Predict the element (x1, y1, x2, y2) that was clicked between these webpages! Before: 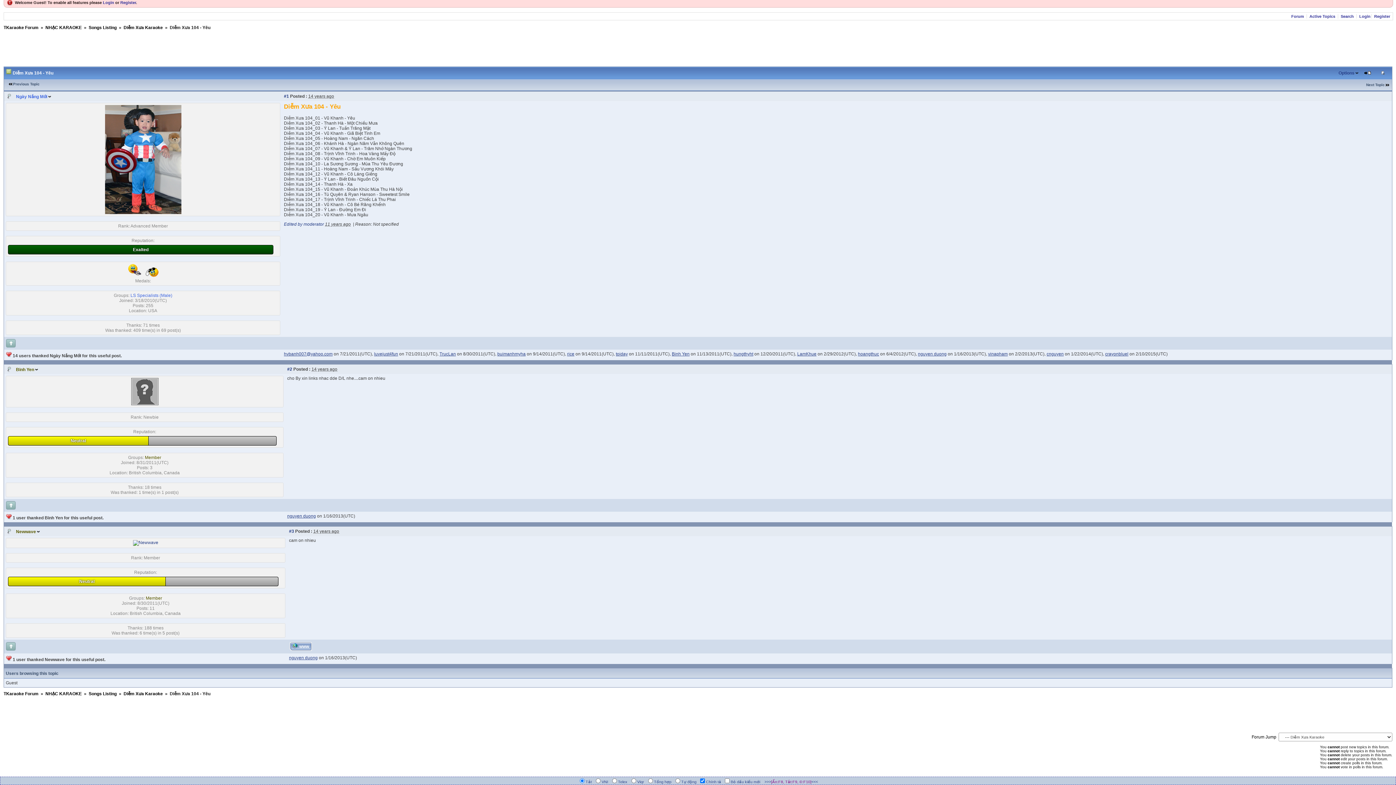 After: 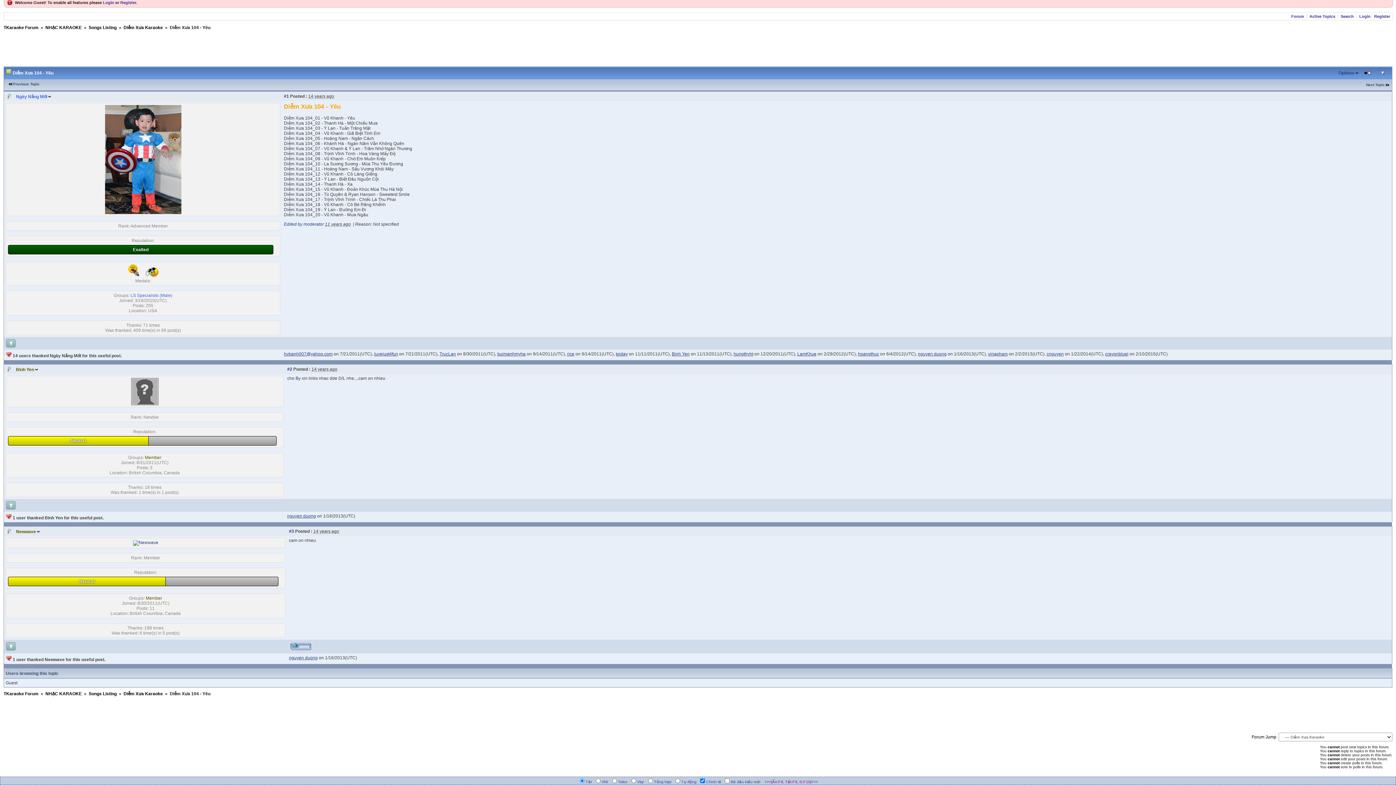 Action: bbox: (287, 366, 292, 372) label: #2